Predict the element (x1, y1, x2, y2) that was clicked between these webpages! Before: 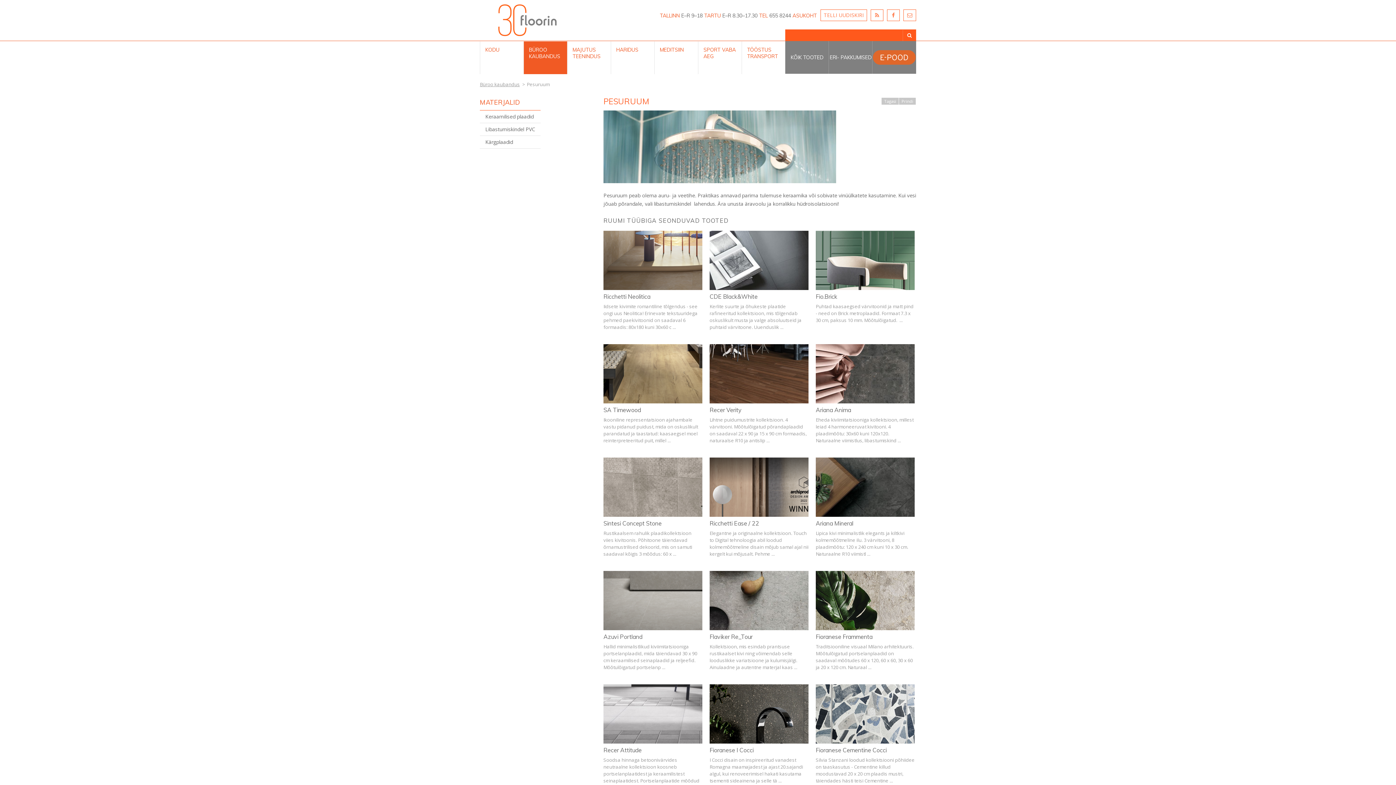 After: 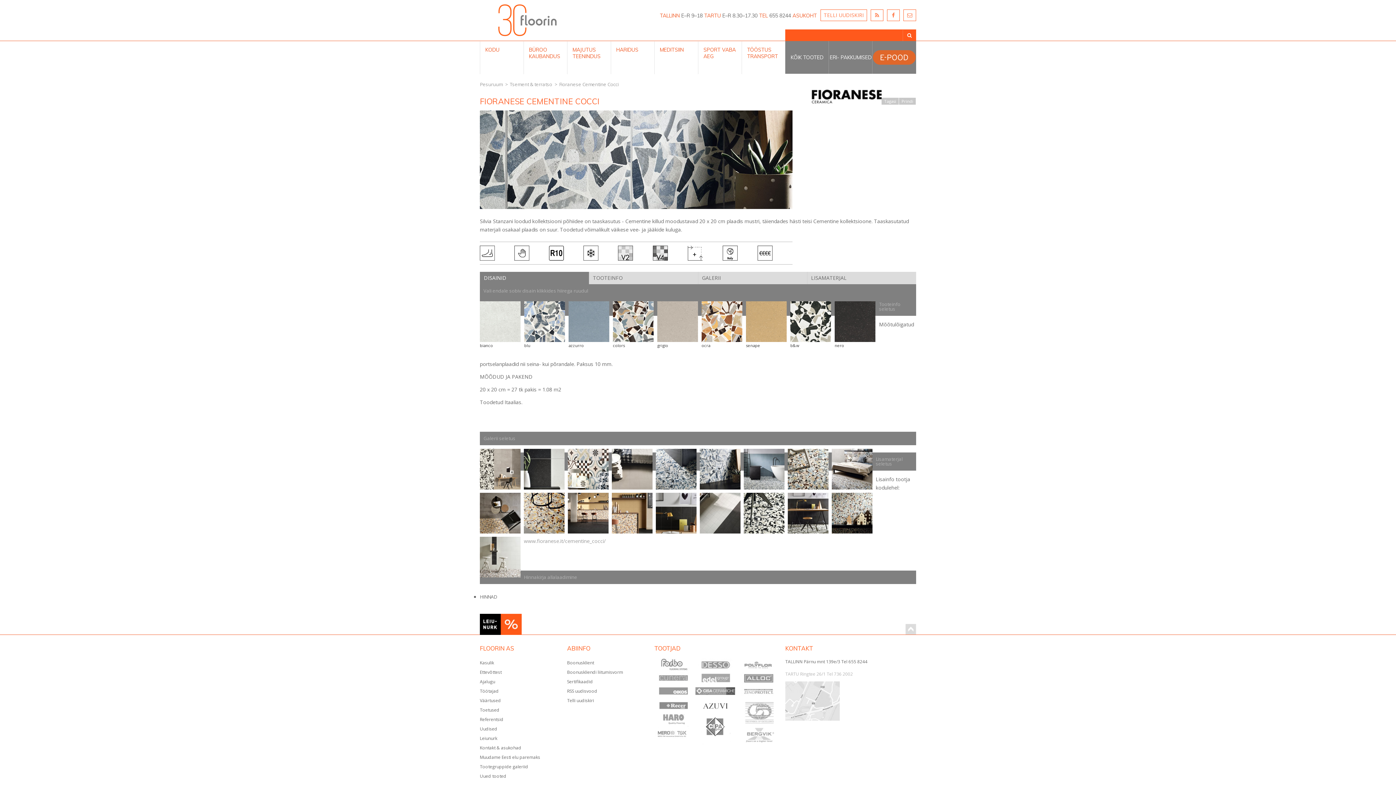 Action: label: Fioranese Cementine Cocci

Silvia Stanzani loodud kollektsiooni põhiidee on taaskasutus - Cementine killud moodustavad 20 x 20 cm plaadis mustri, täiendades hästi teisi Cementine ... bbox: (816, 738, 1004, 784)